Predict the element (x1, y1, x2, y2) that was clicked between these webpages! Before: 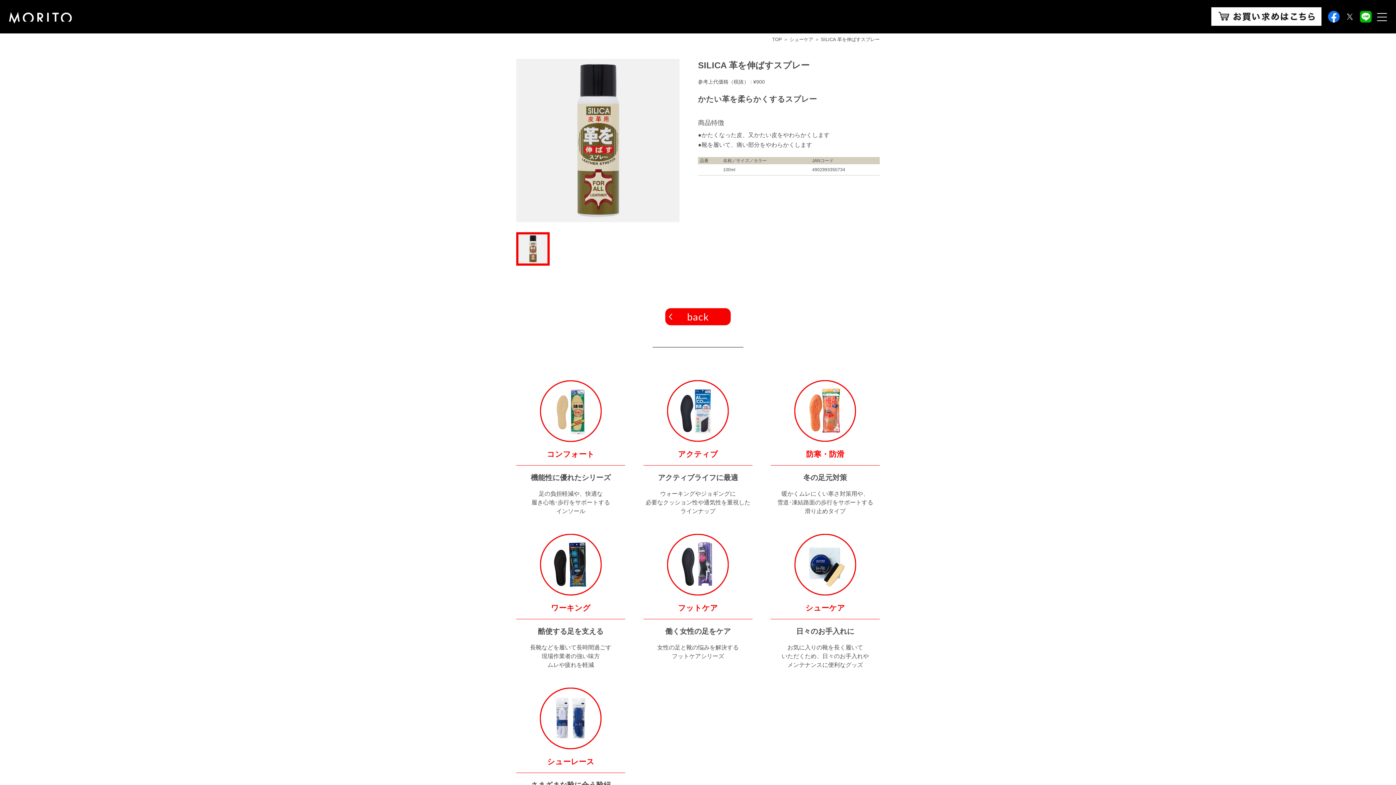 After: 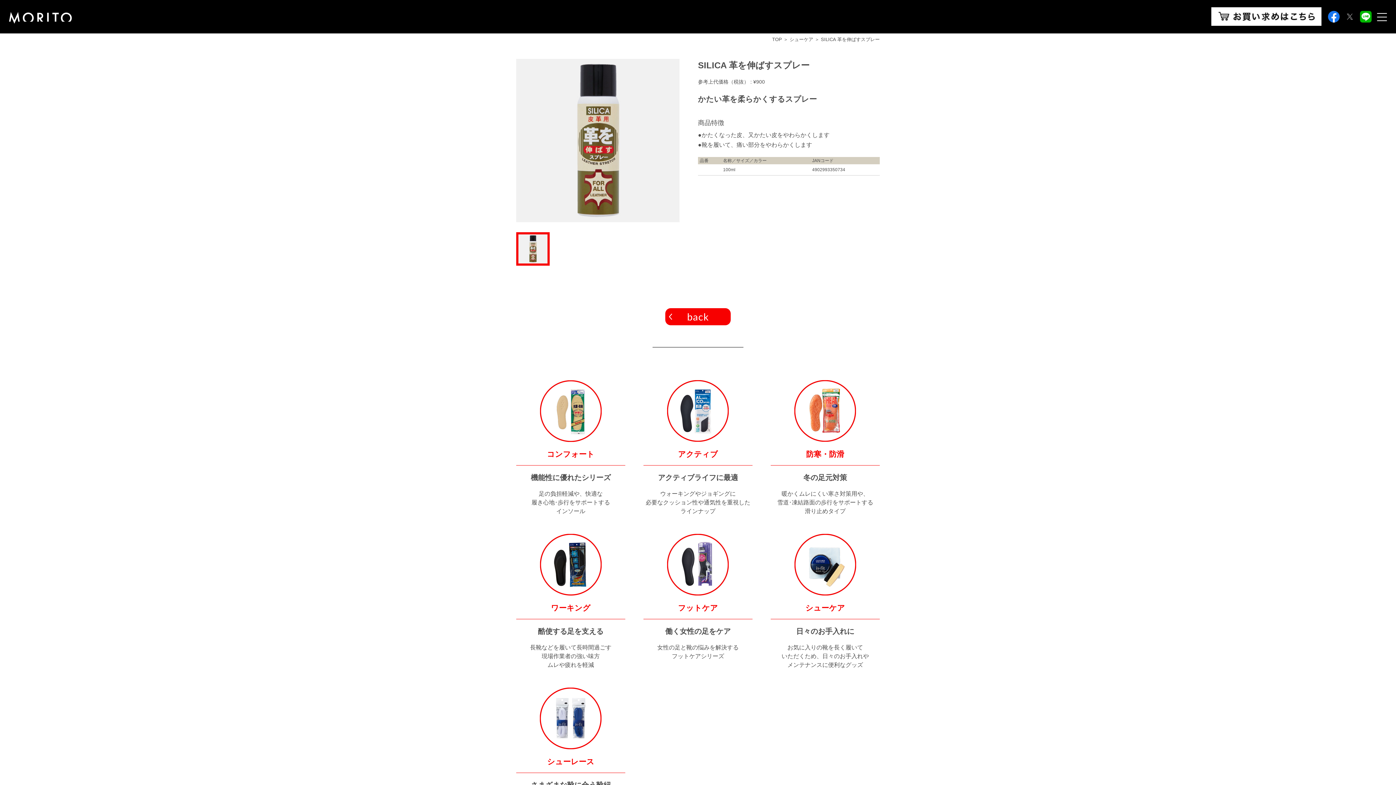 Action: bbox: (1344, 10, 1356, 23)